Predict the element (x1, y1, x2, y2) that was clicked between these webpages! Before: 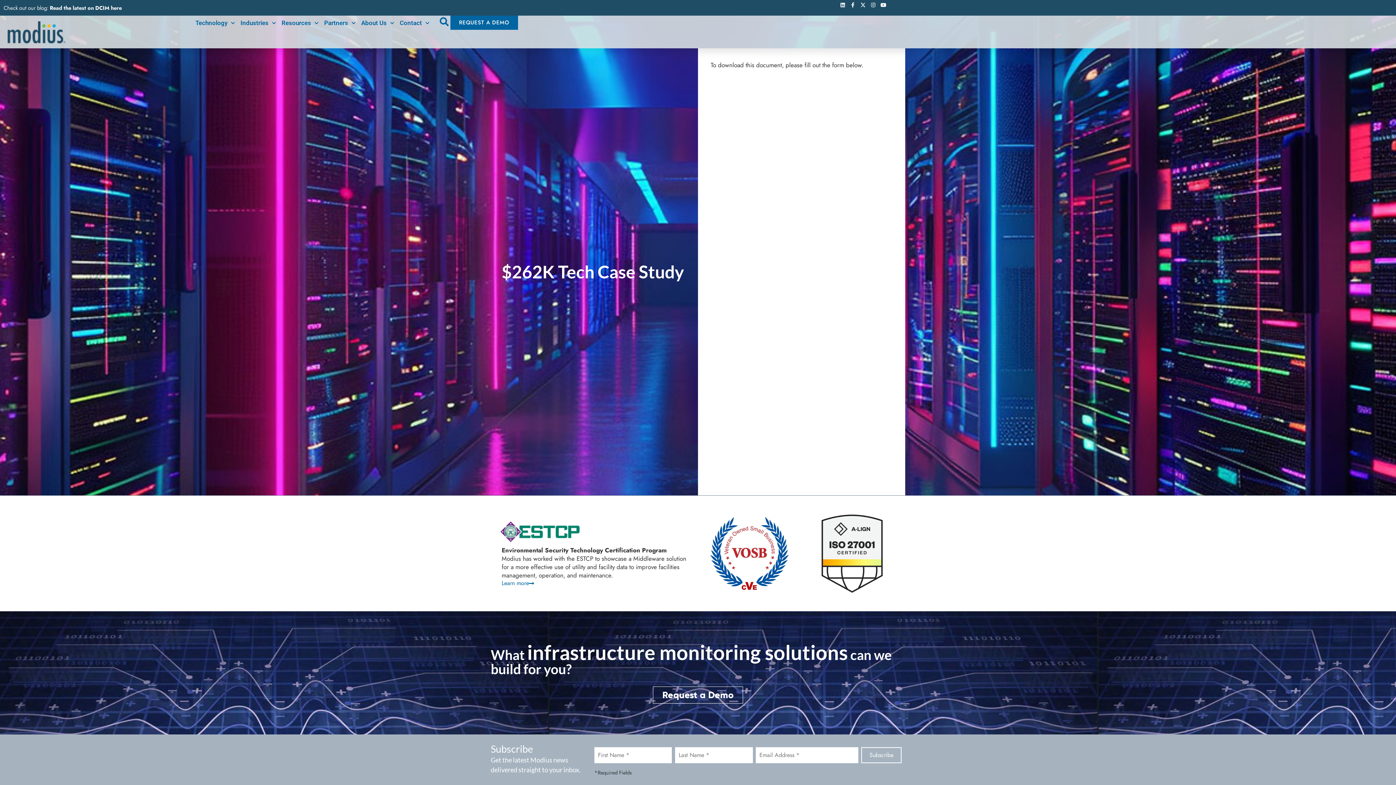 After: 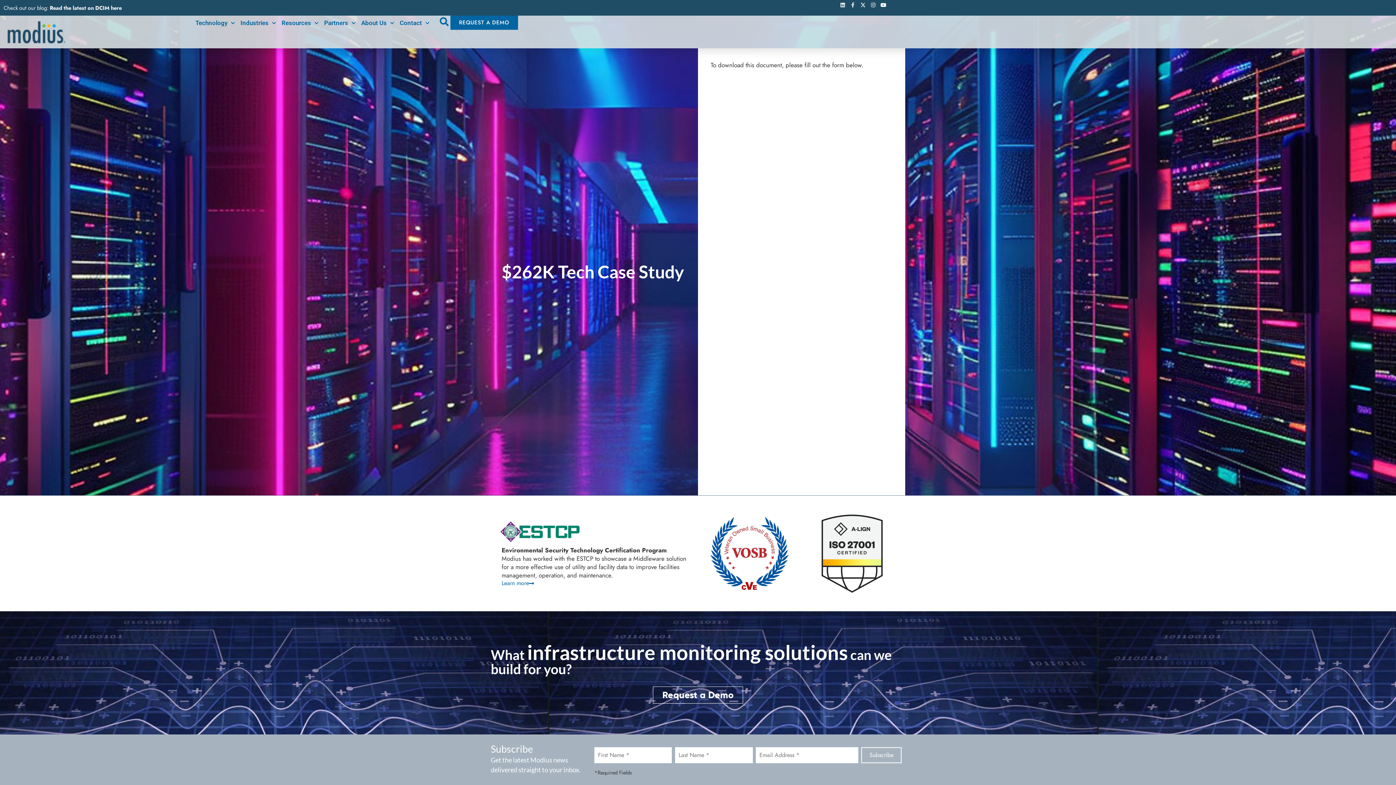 Action: bbox: (848, 0, 858, 10) label: Facebook-f